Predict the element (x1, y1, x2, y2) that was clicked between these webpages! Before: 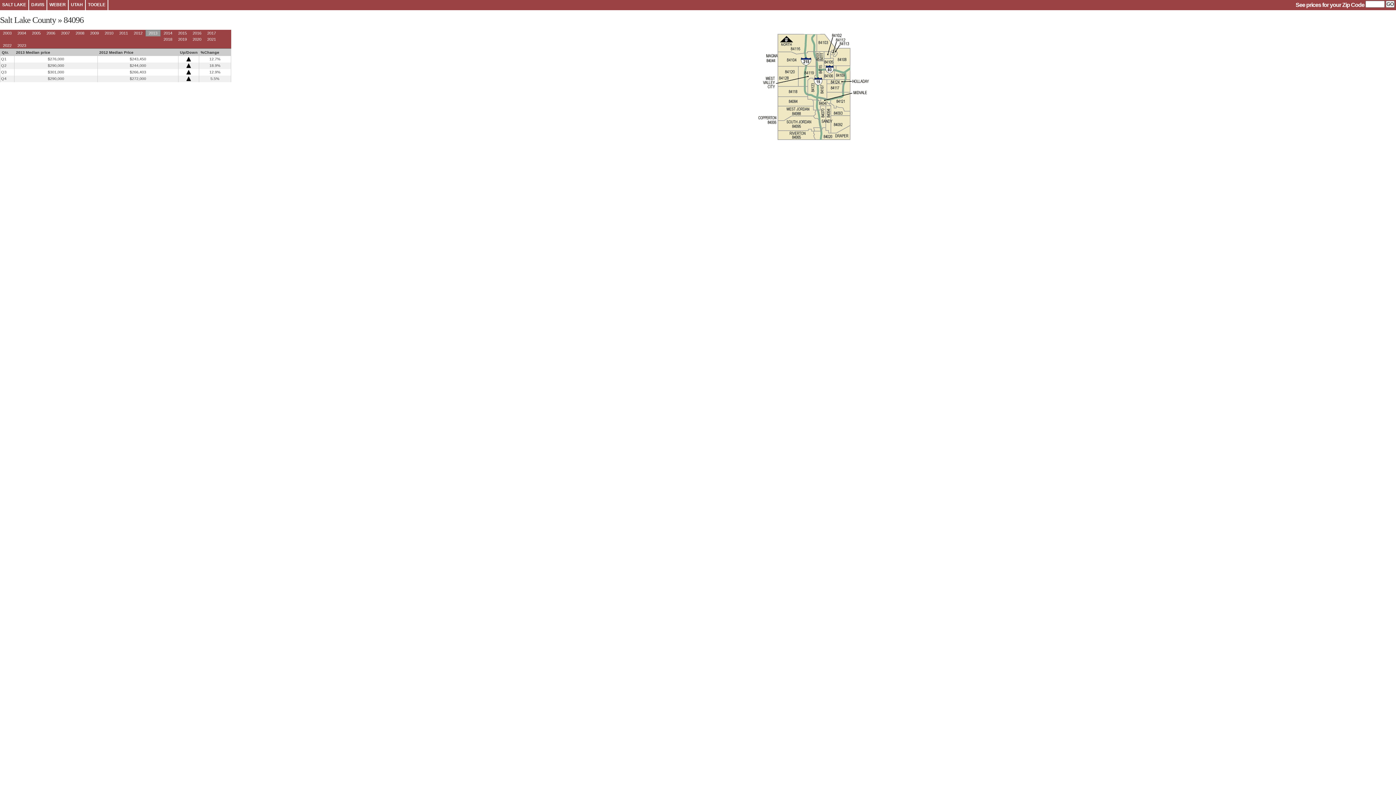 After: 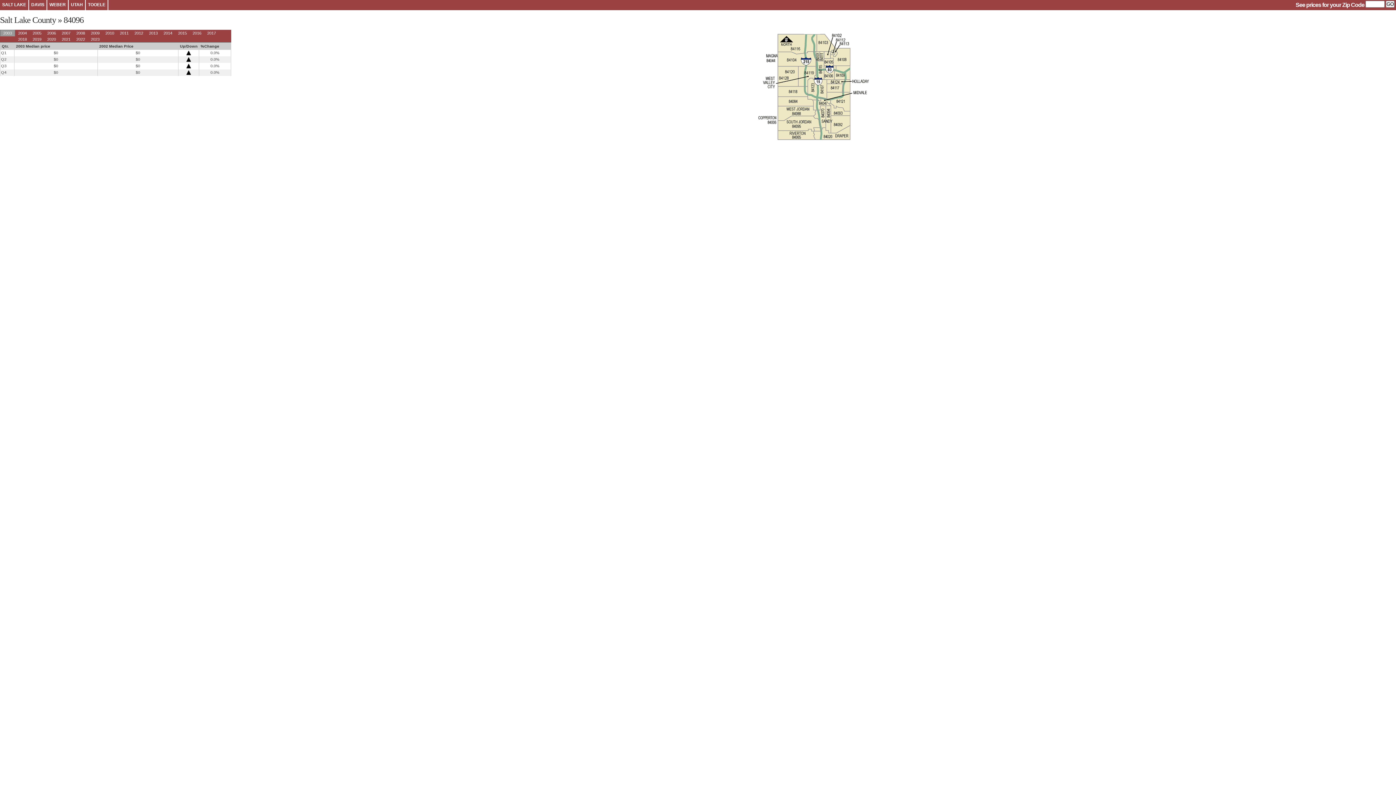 Action: label: 2003 bbox: (2, 30, 11, 35)